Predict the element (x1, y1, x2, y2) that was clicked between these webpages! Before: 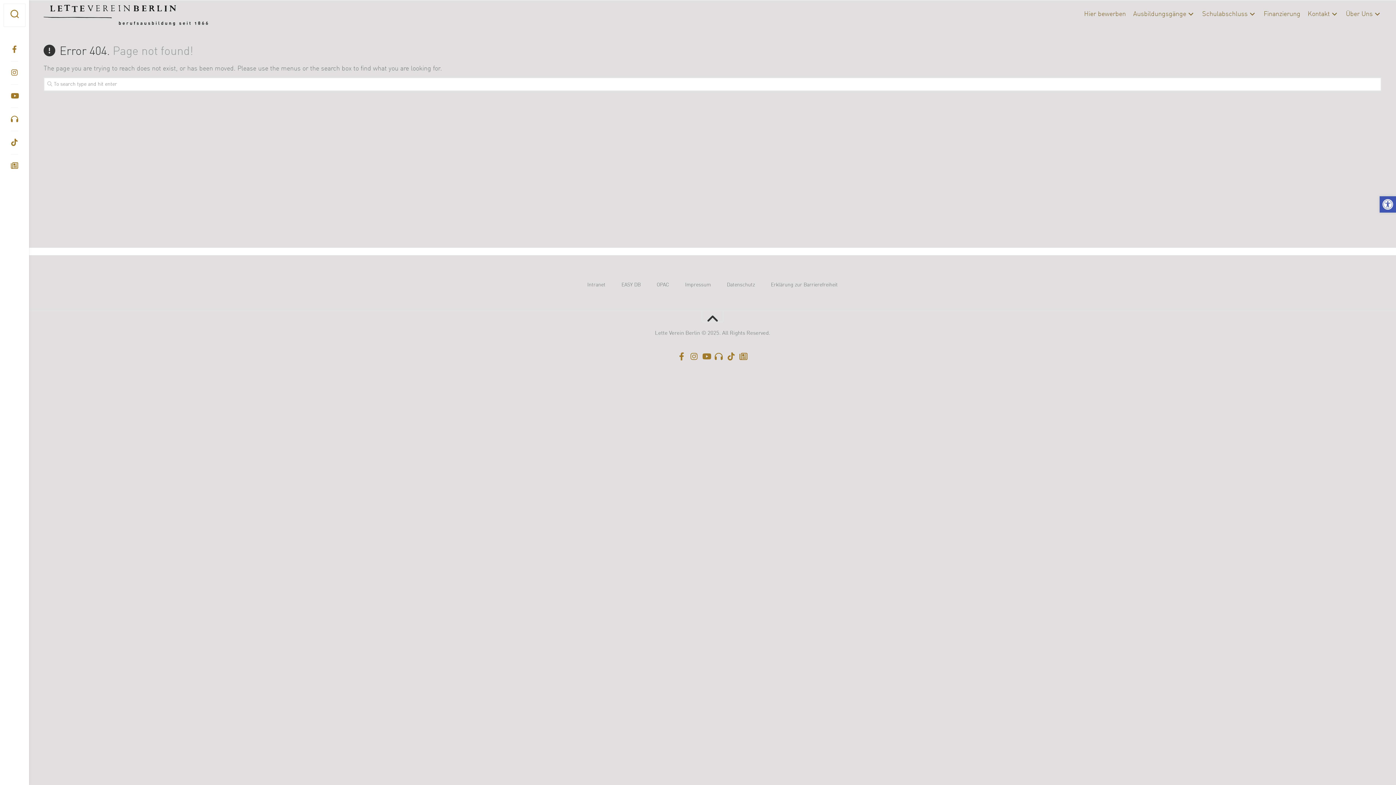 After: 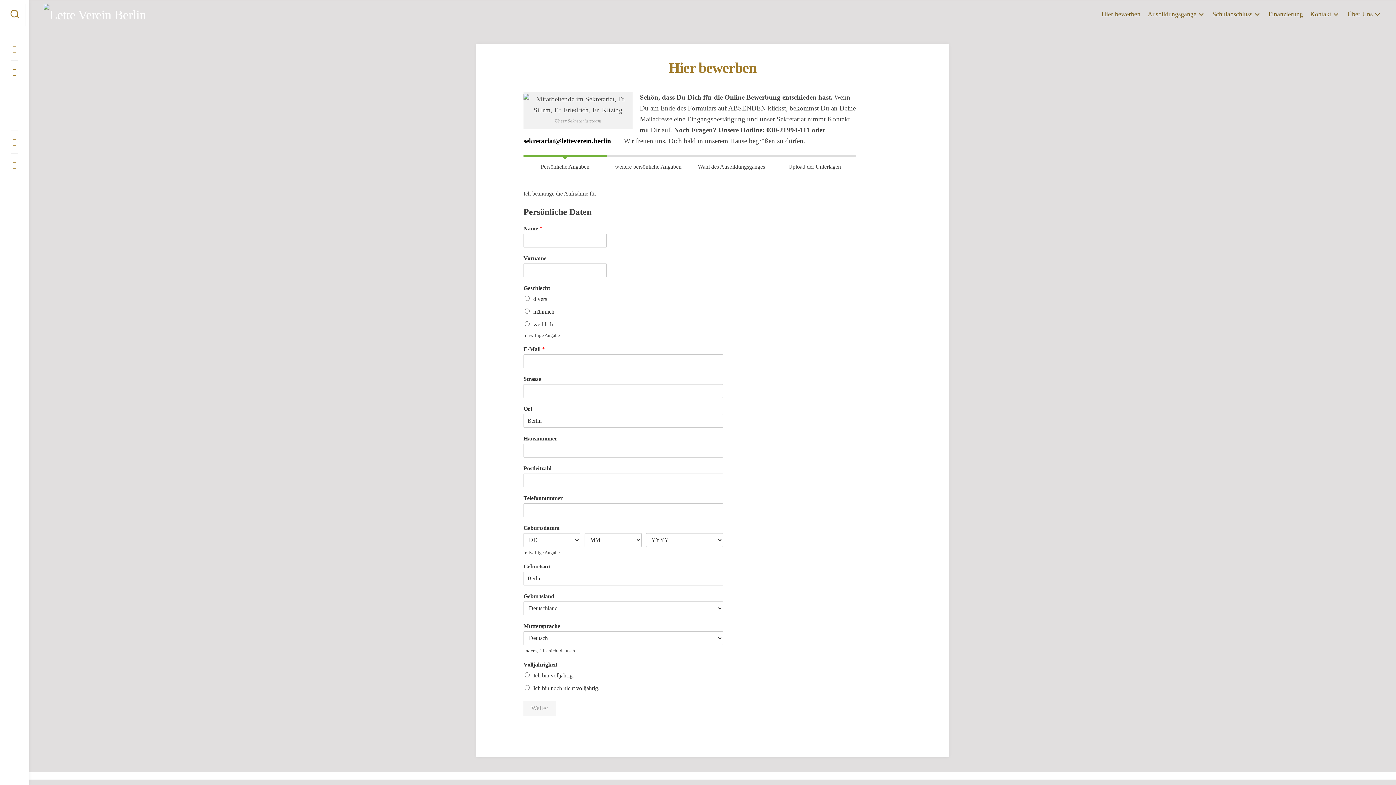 Action: label: Hier bewerben bbox: (1084, 10, 1126, 17)